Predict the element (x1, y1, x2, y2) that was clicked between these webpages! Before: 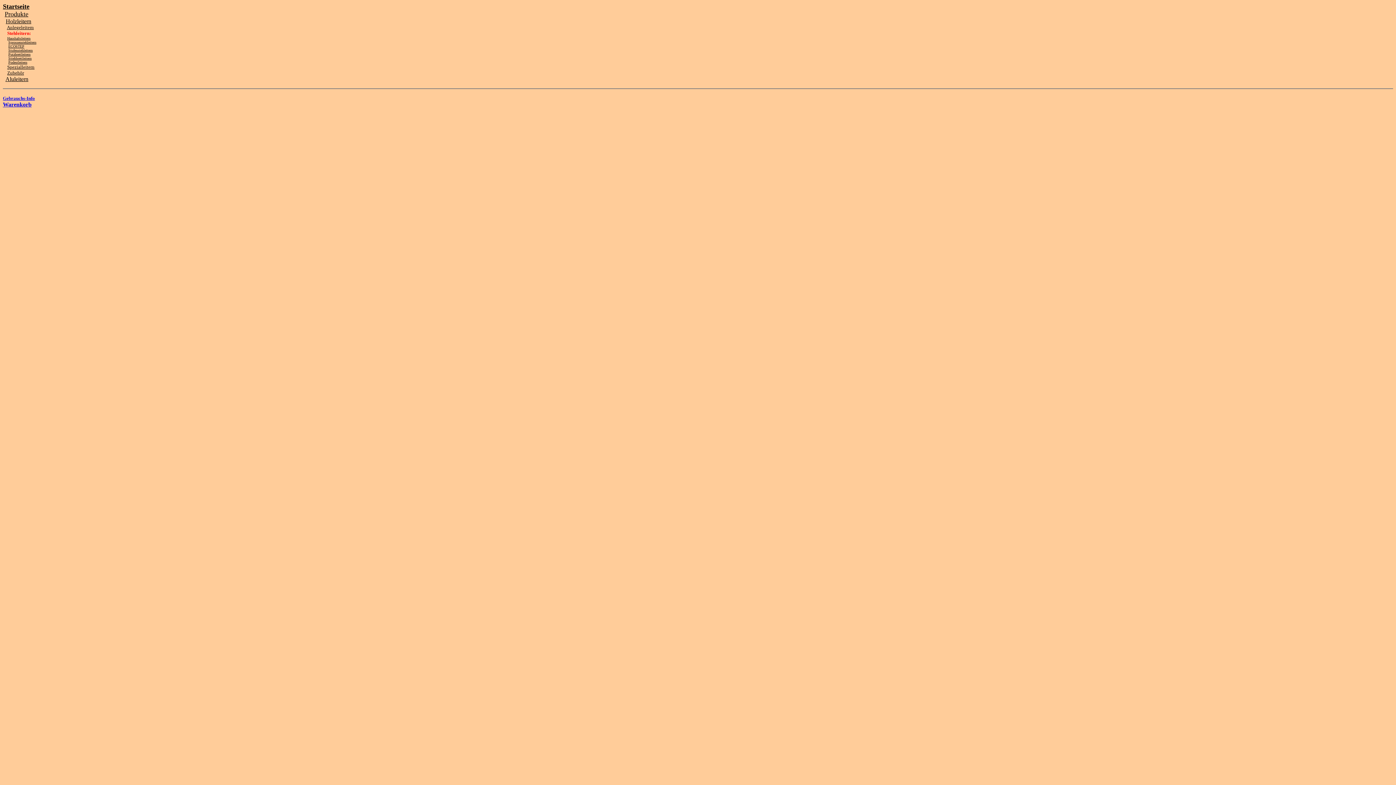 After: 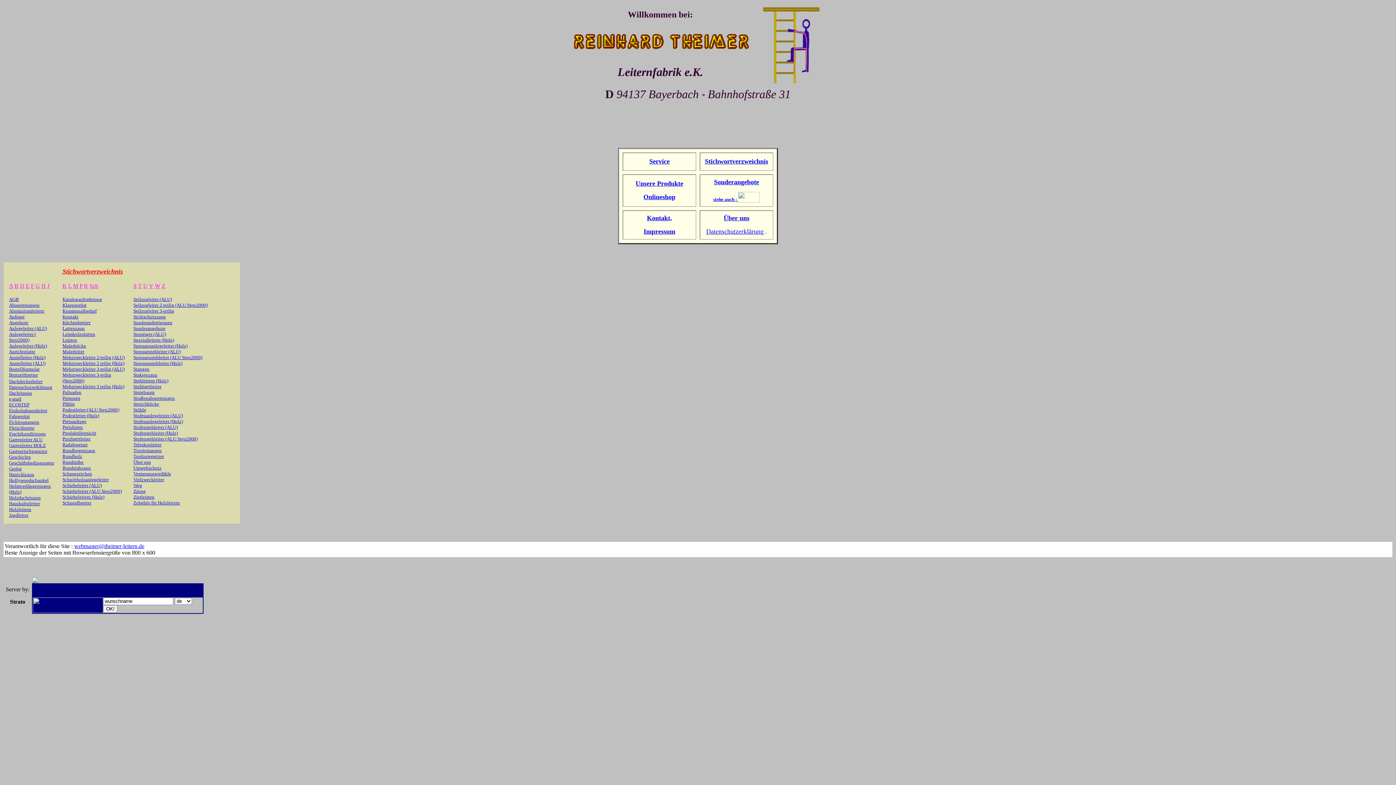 Action: label: Startseite bbox: (2, 3, 29, 9)